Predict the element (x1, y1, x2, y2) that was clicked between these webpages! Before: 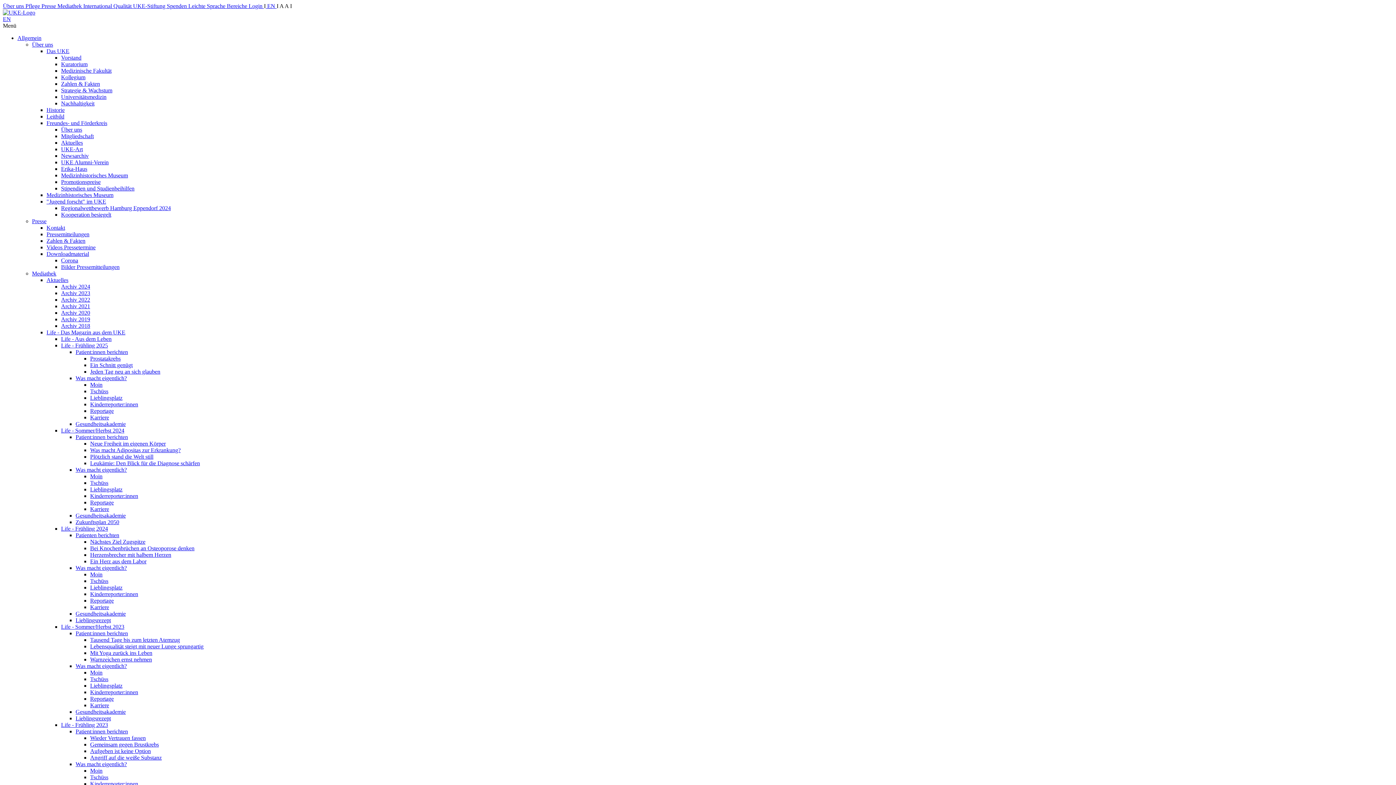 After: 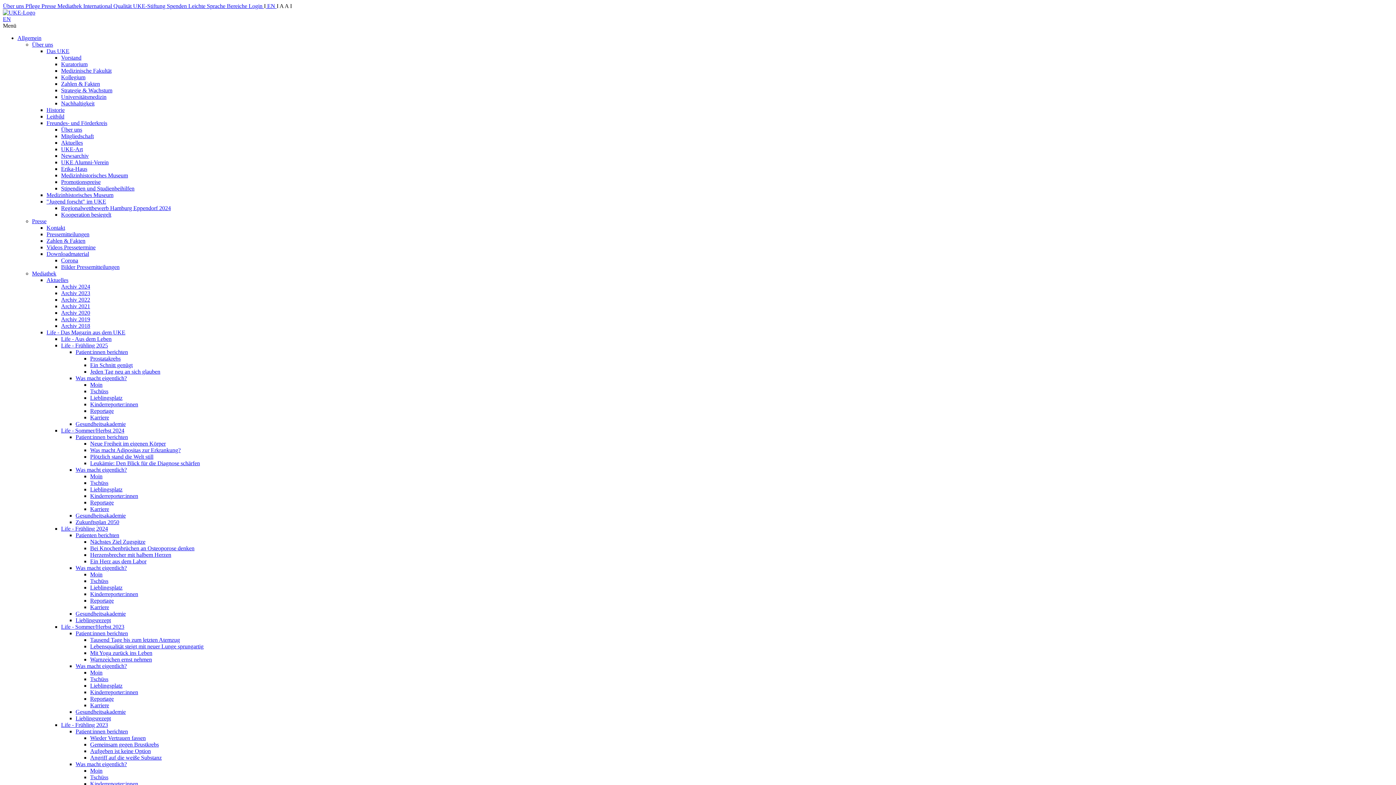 Action: label: Ein Herz aus dem Labor bbox: (90, 558, 146, 564)